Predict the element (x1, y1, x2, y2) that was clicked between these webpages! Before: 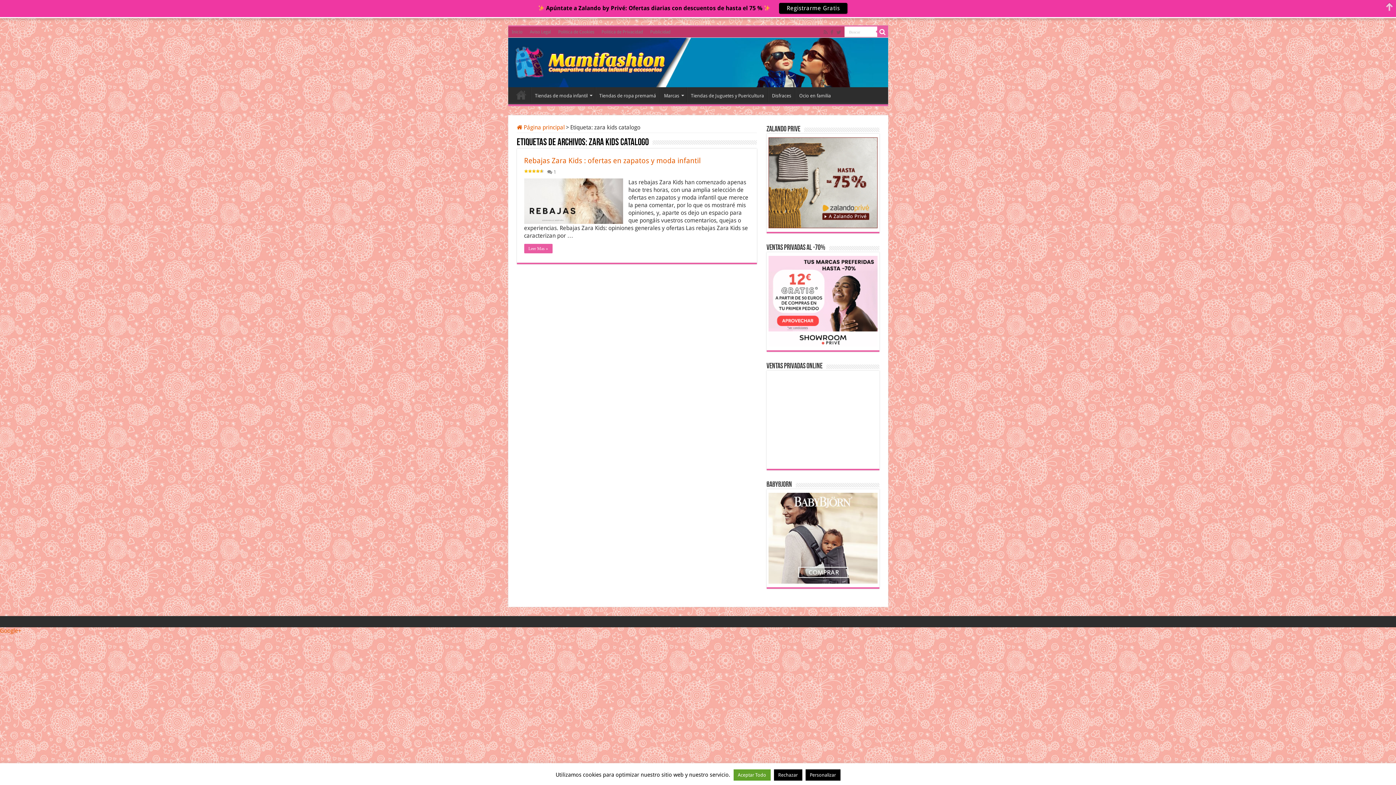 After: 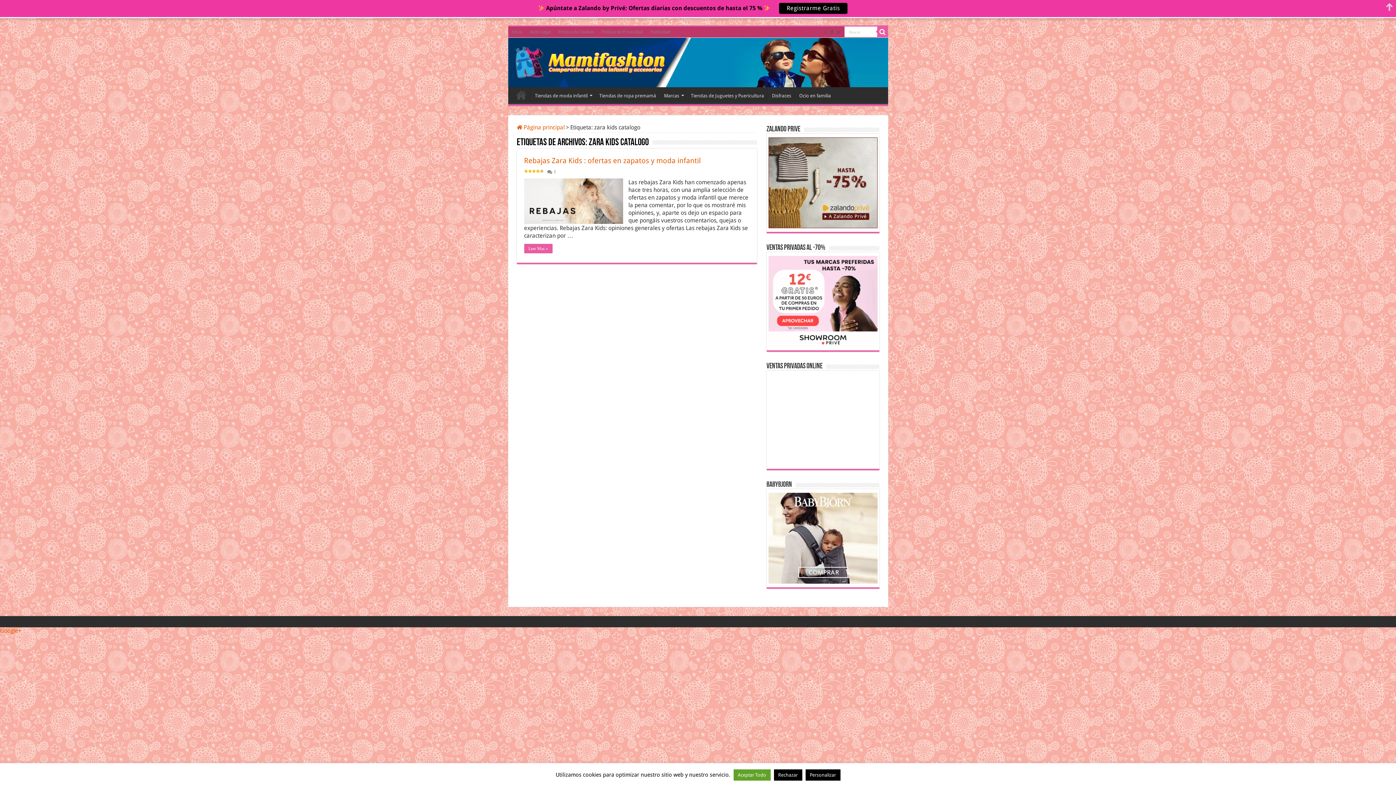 Action: bbox: (830, 27, 834, 36)